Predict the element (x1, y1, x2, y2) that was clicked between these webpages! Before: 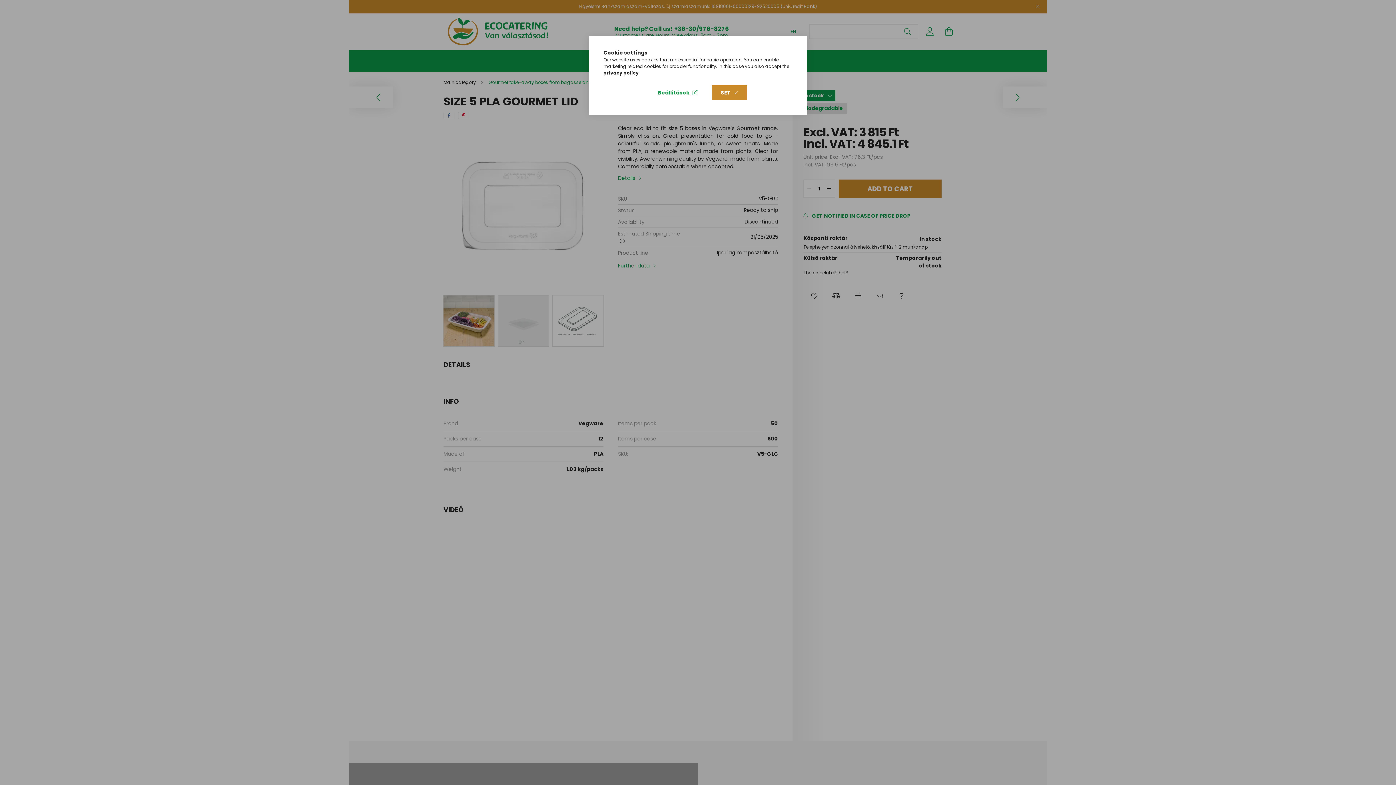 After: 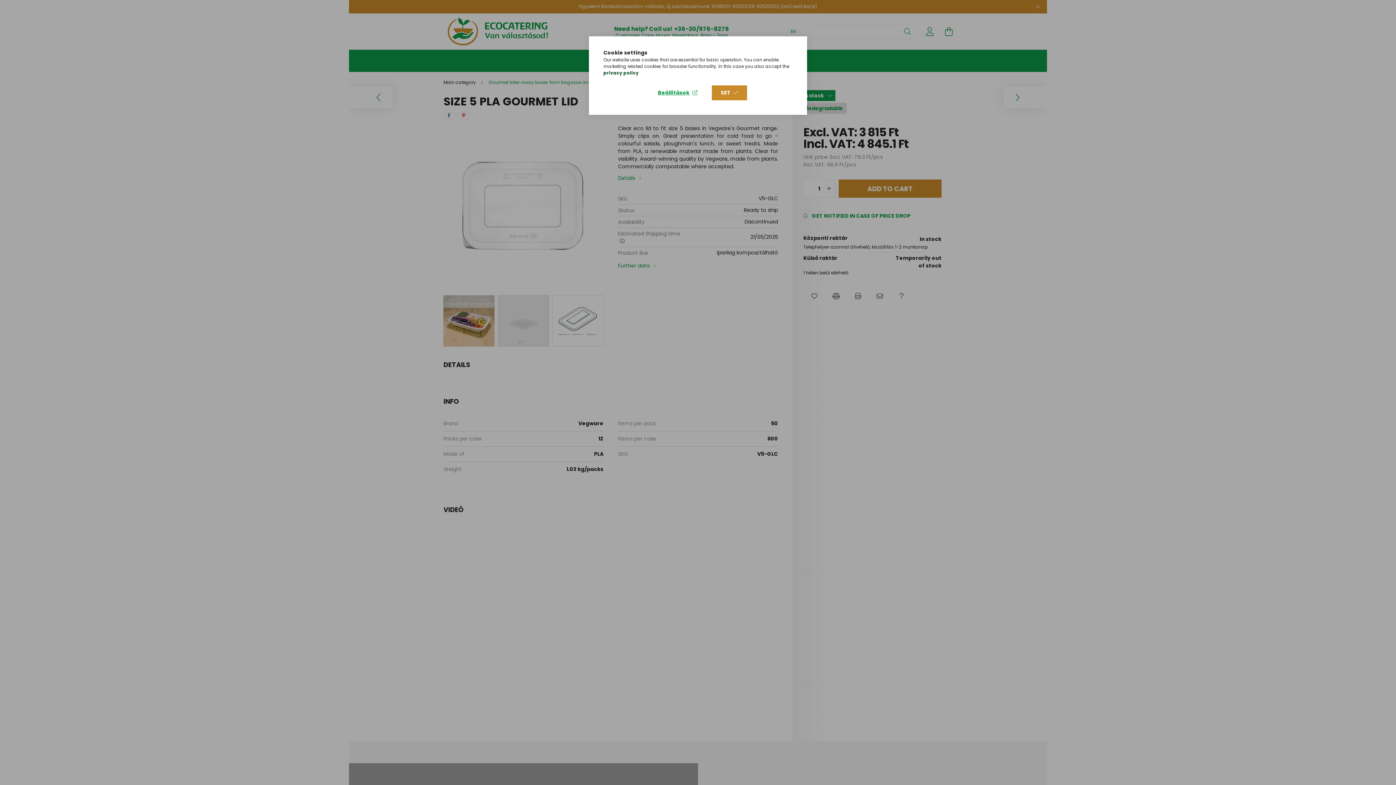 Action: label: privacy policy bbox: (603, 69, 638, 76)